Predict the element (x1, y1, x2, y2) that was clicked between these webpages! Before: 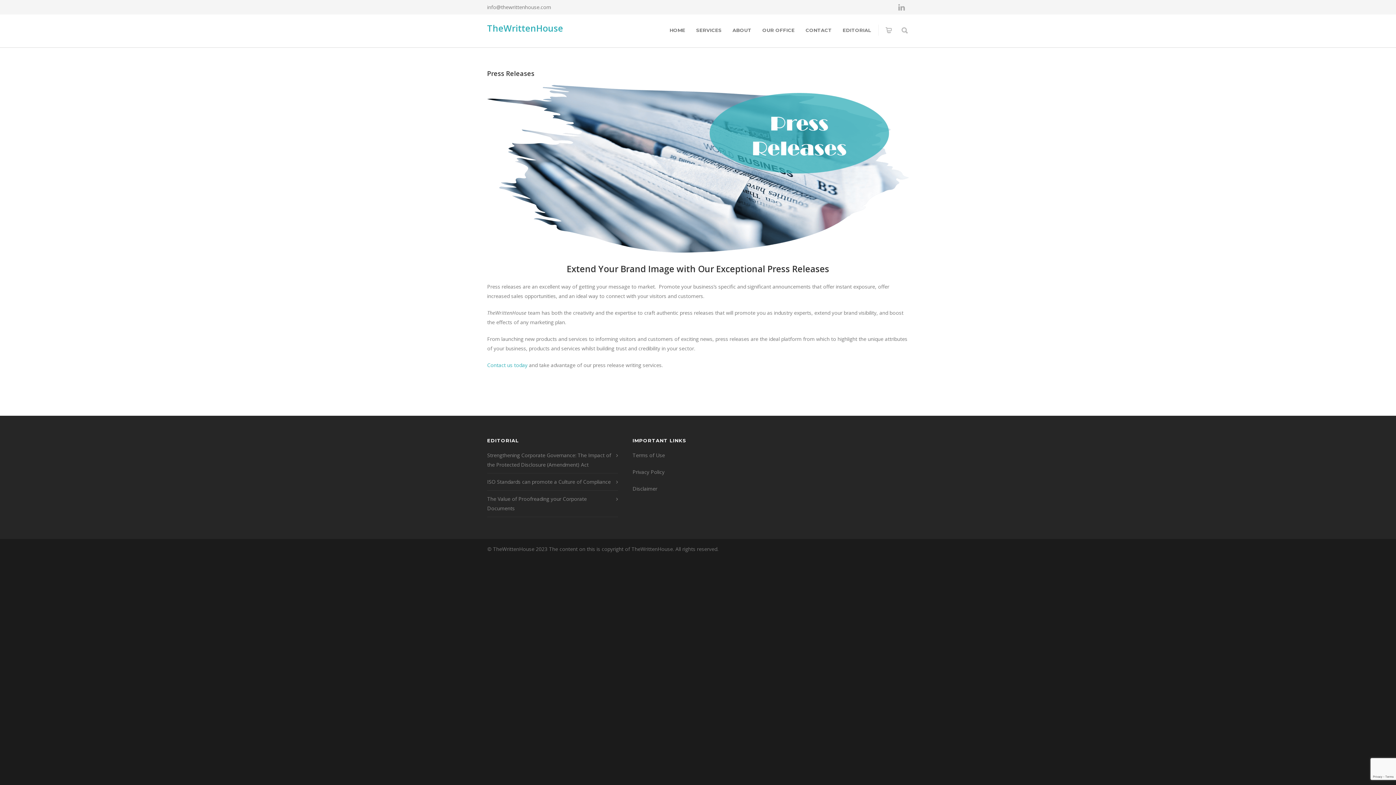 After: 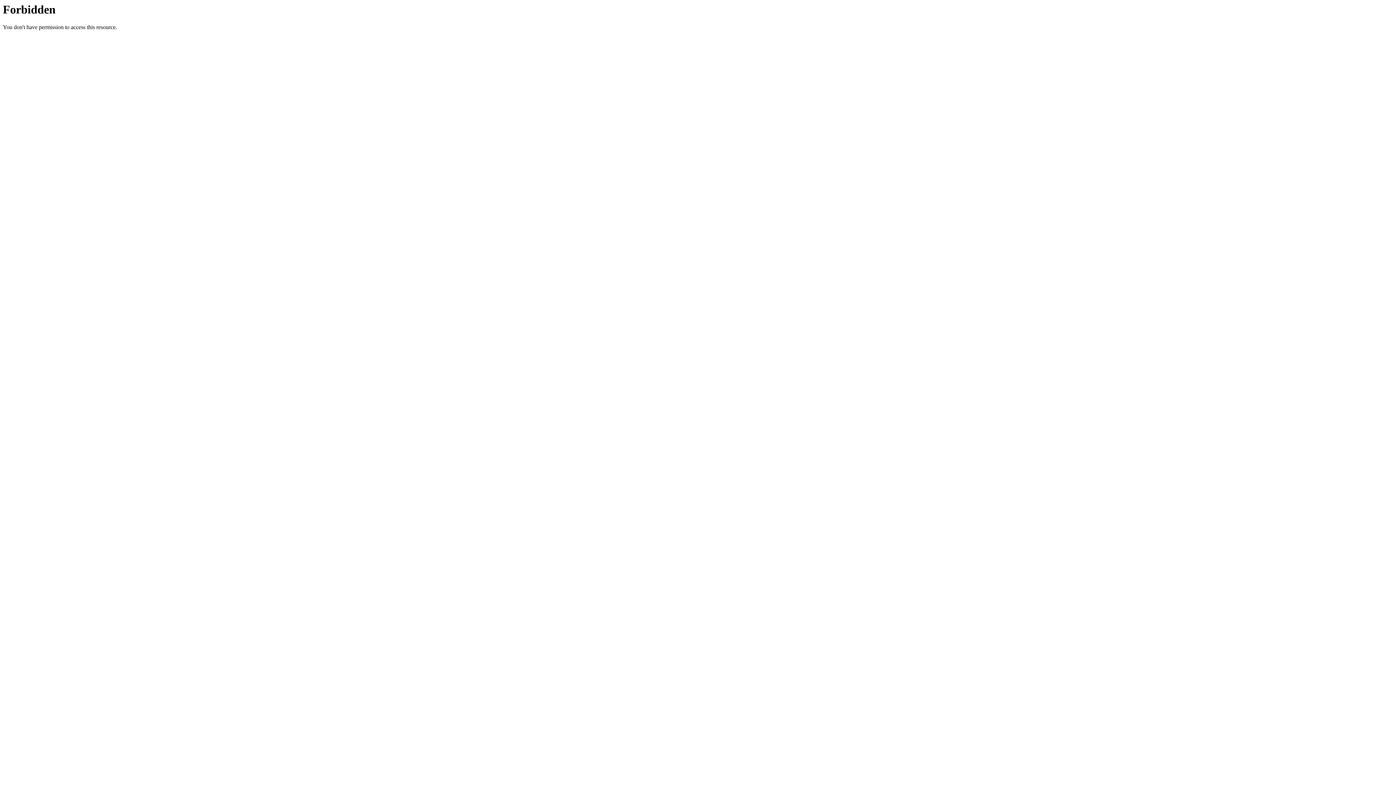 Action: bbox: (487, 494, 614, 513) label: The Value of Proofreading your Corporate Documents